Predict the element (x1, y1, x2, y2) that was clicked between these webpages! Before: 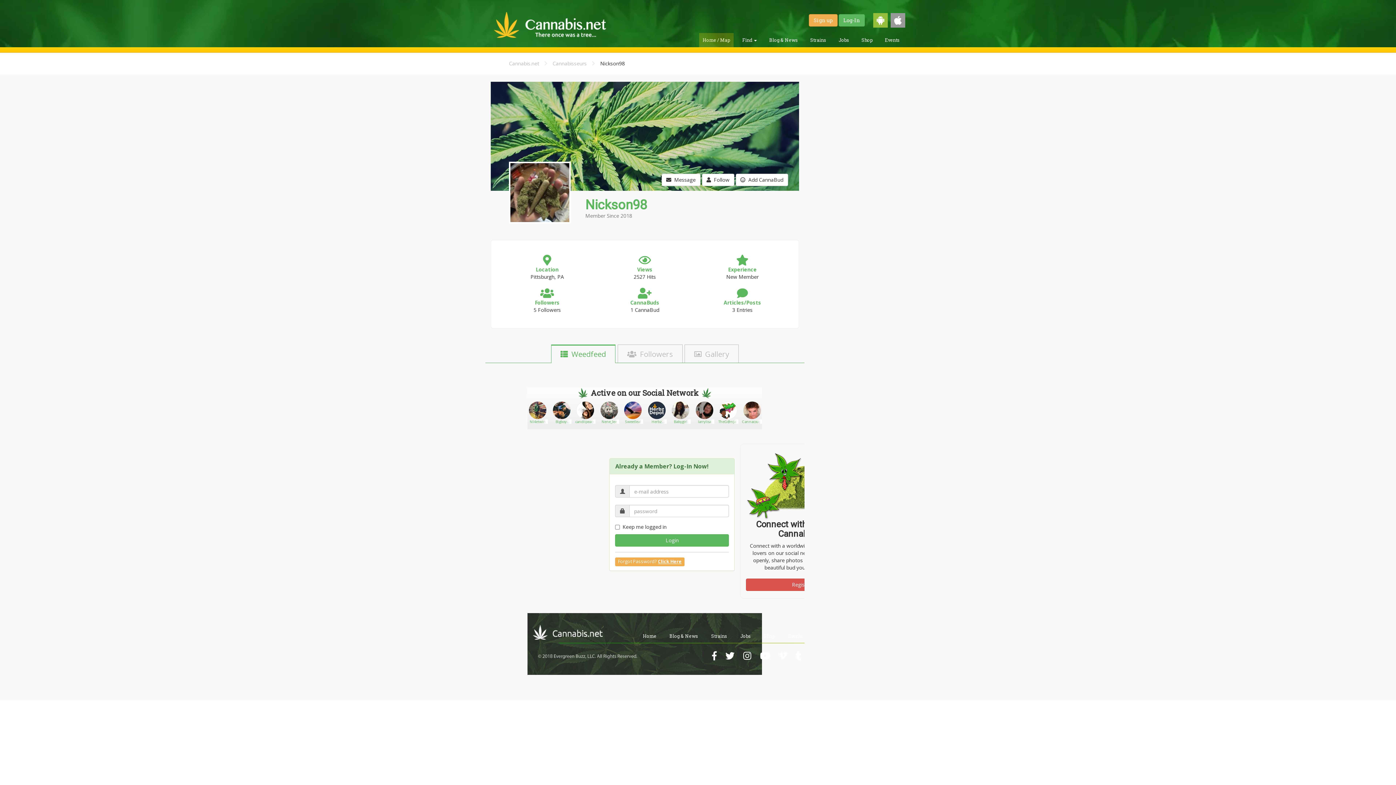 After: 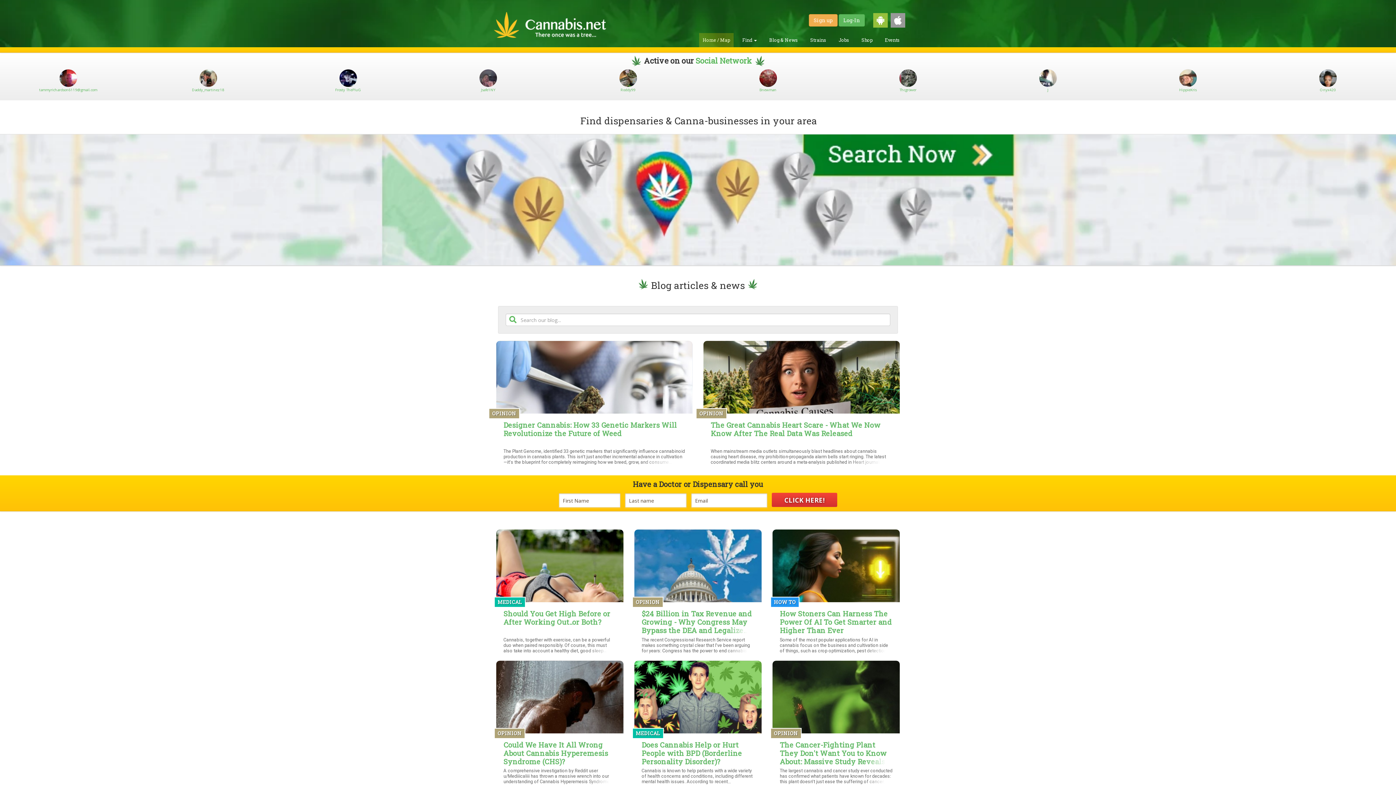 Action: bbox: (489, 12, 641, 38)